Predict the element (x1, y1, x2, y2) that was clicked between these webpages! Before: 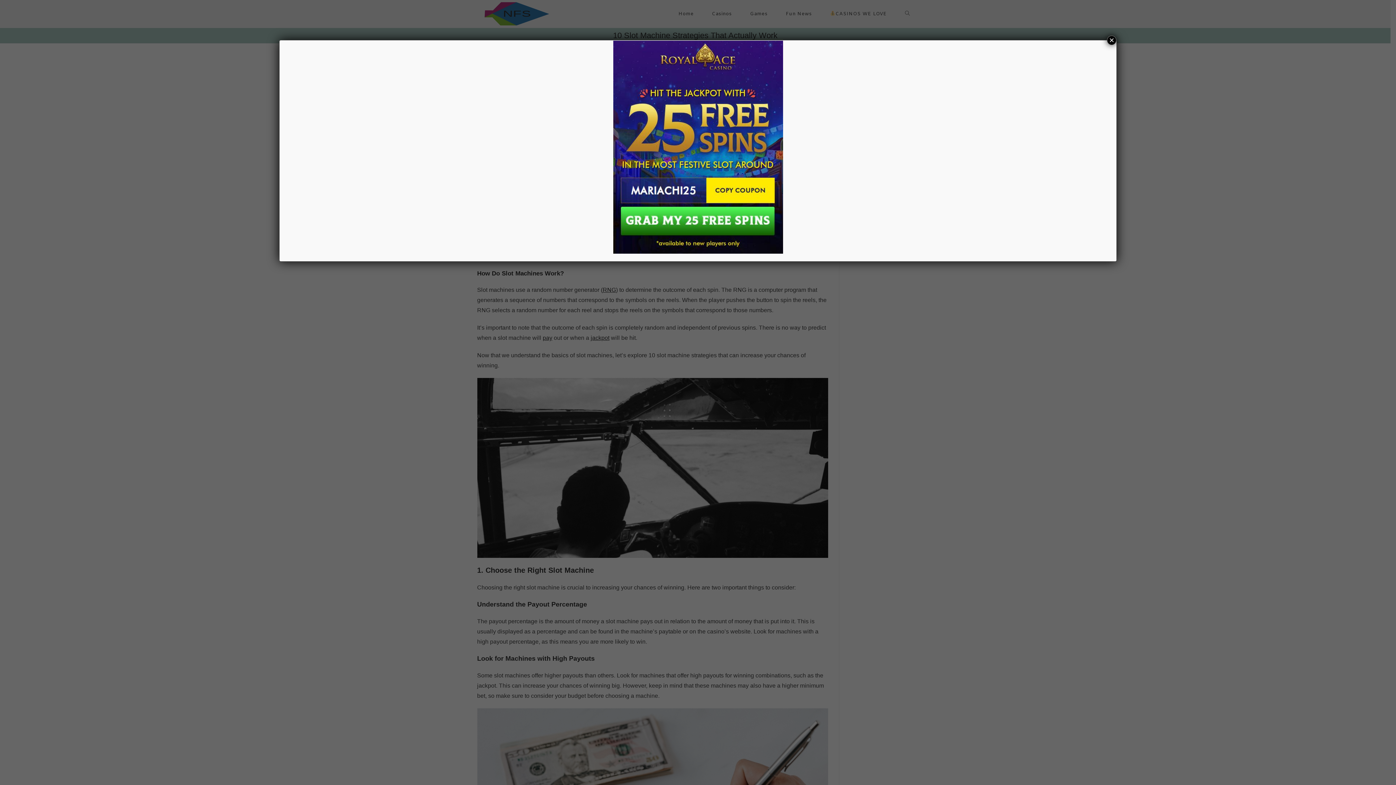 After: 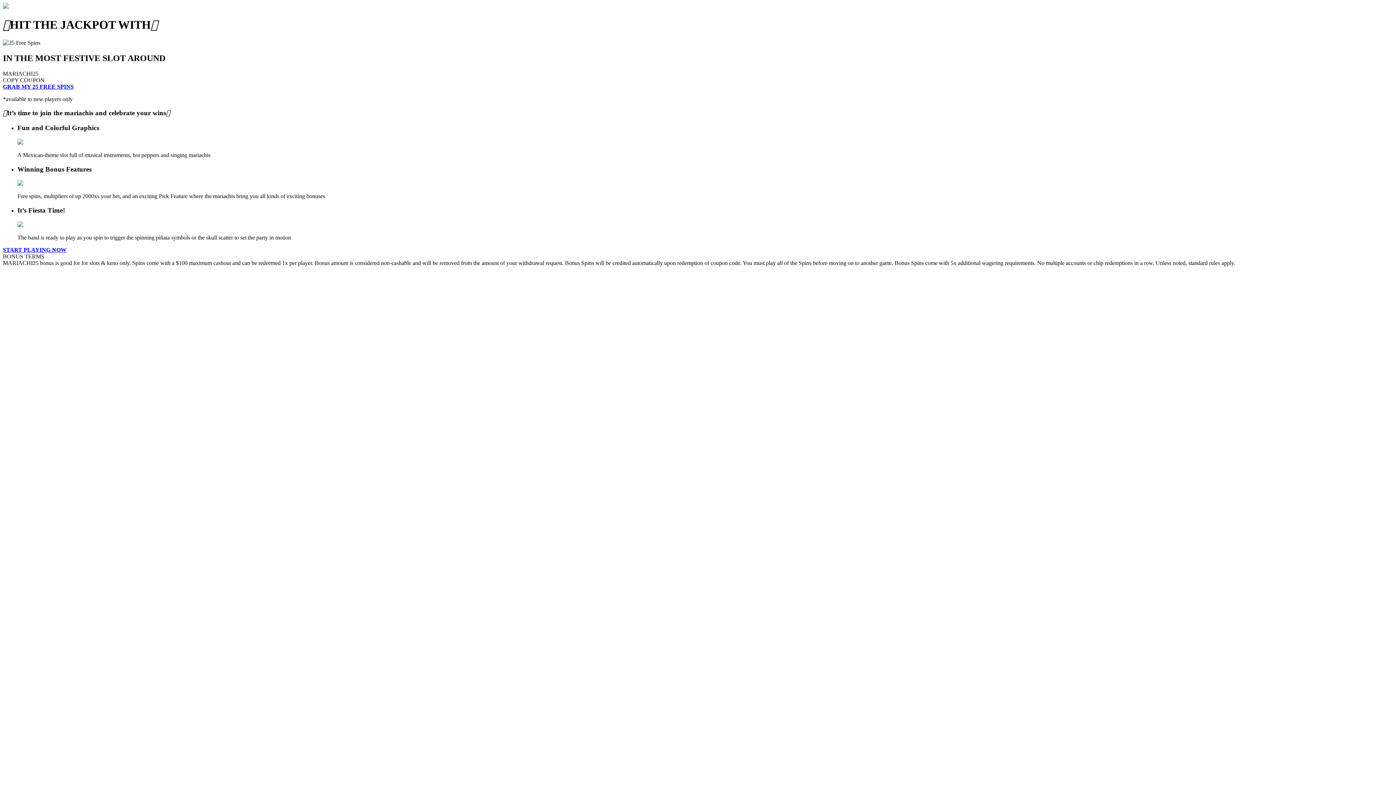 Action: bbox: (280, 40, 1116, 253)